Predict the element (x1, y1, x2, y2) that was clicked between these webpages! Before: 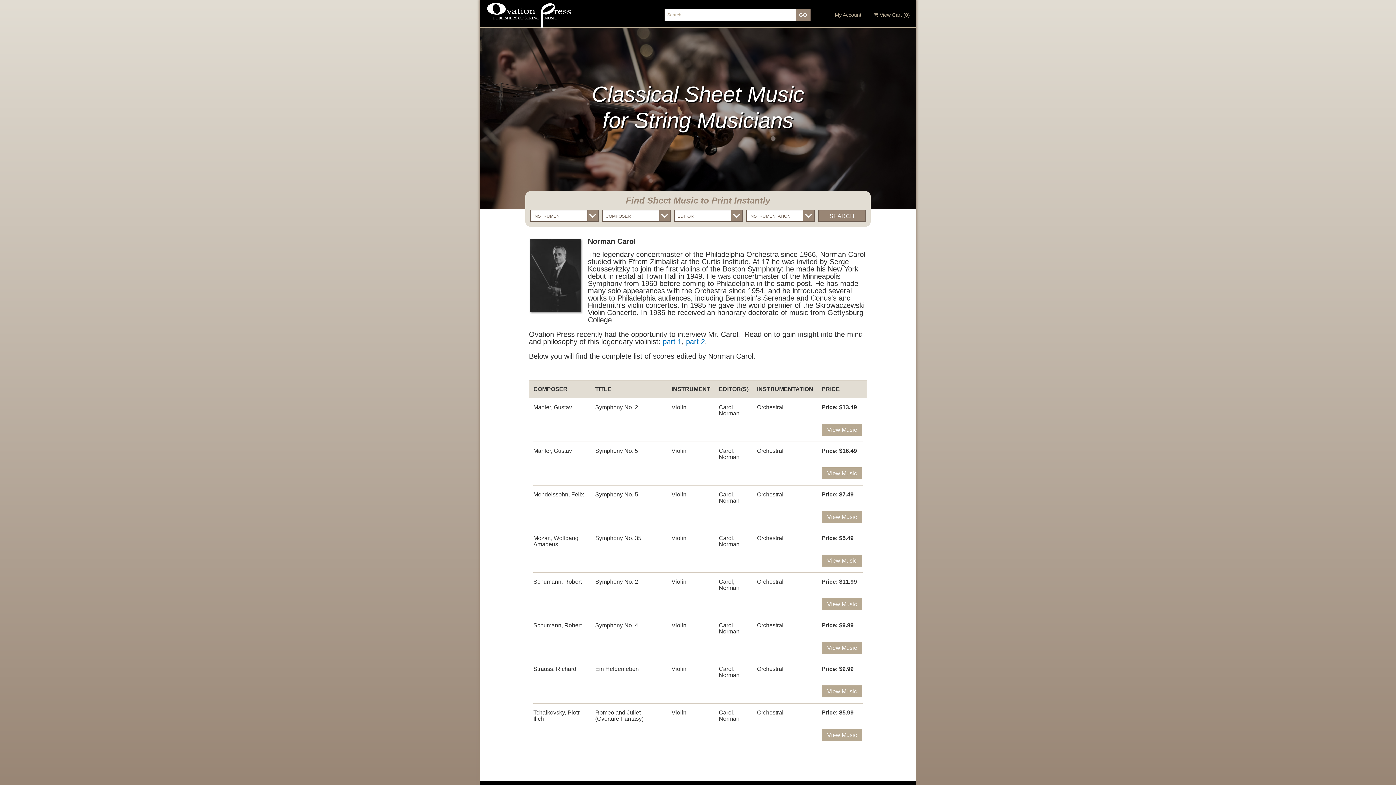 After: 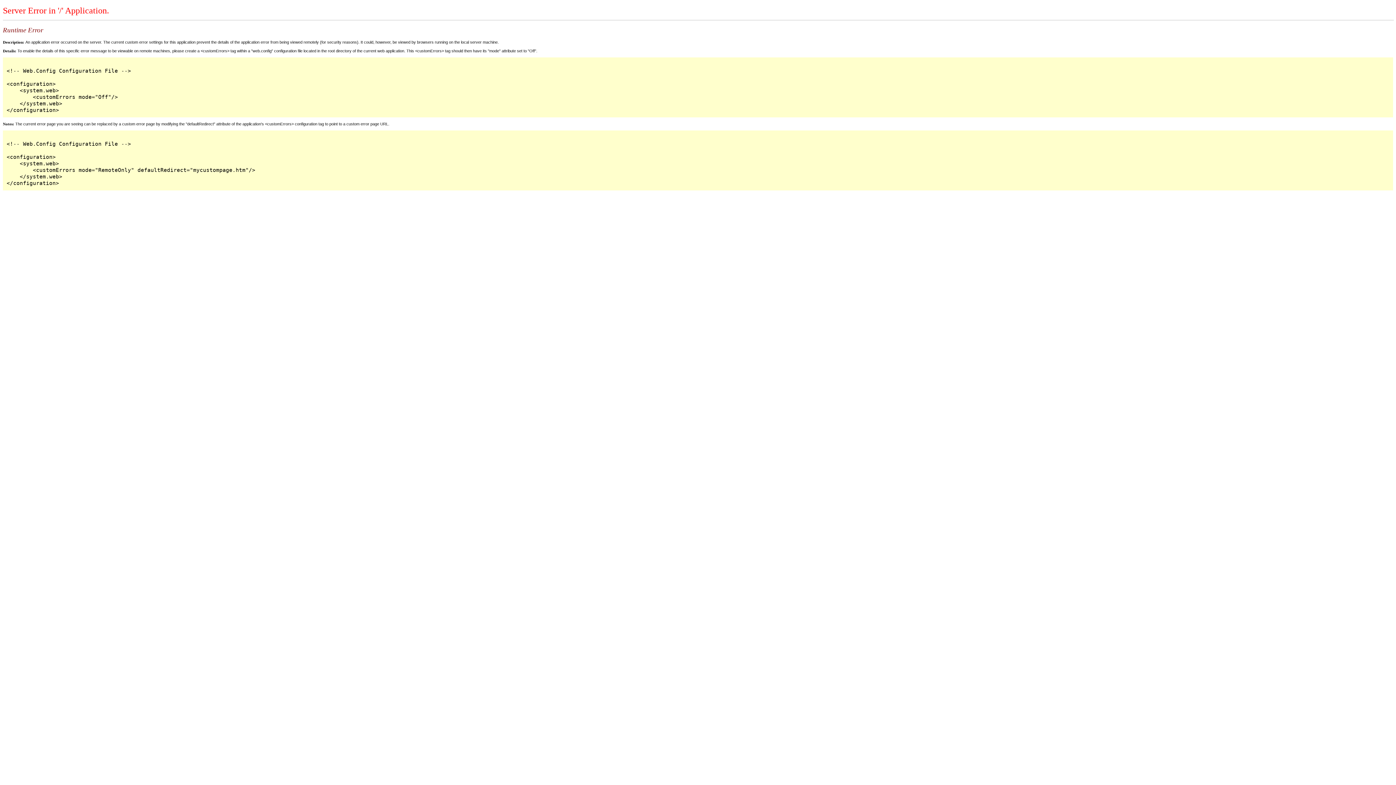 Action: bbox: (818, 210, 865, 221) label: SEARCH